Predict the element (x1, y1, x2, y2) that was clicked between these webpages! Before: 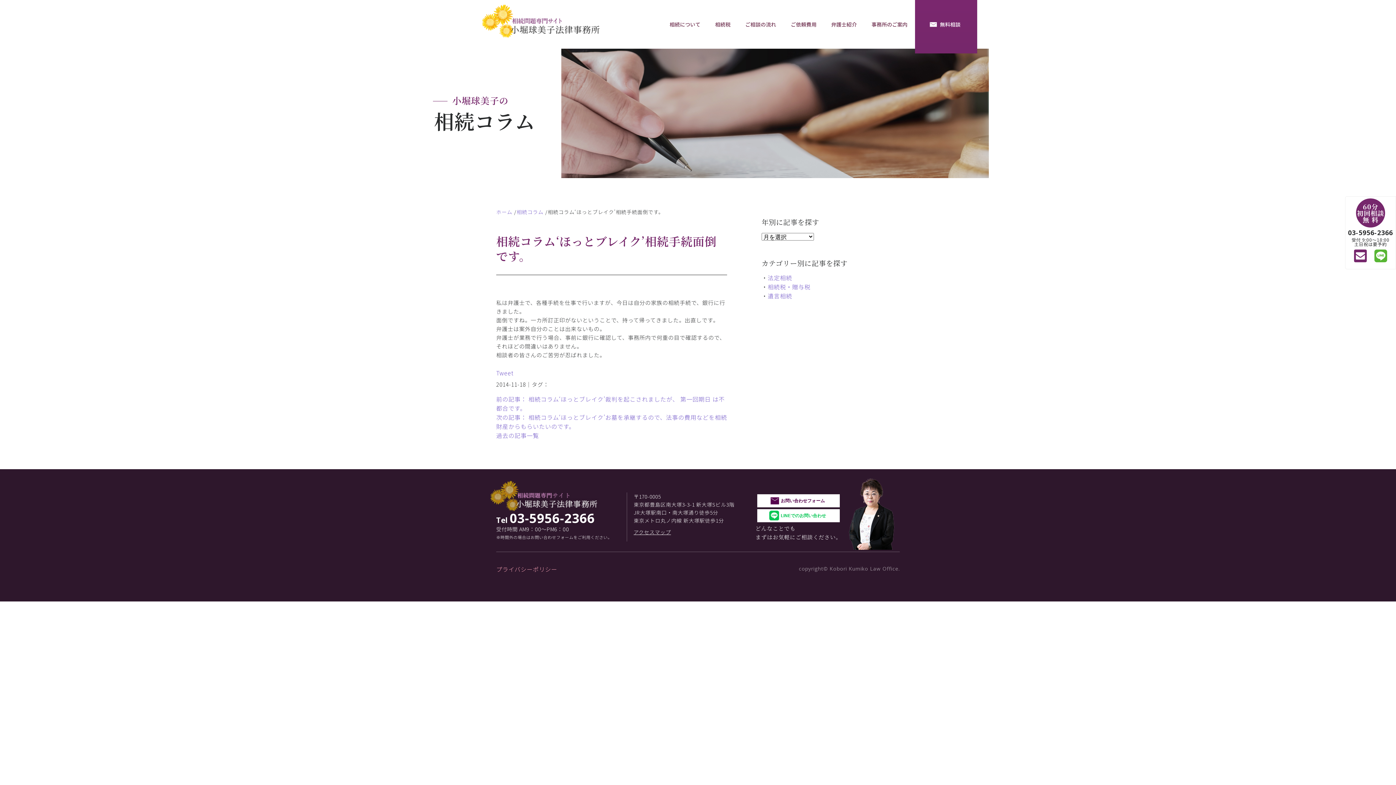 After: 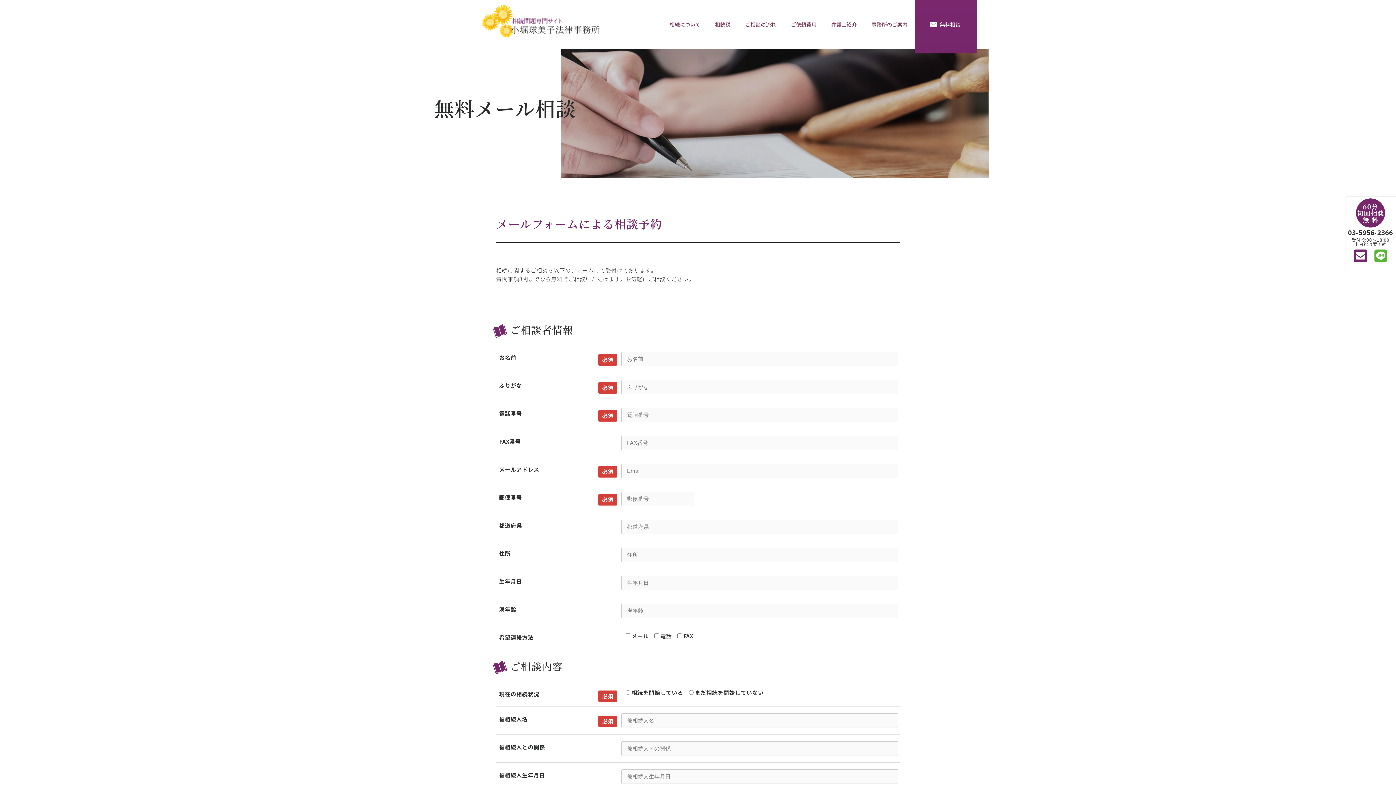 Action: bbox: (1354, 249, 1367, 262)